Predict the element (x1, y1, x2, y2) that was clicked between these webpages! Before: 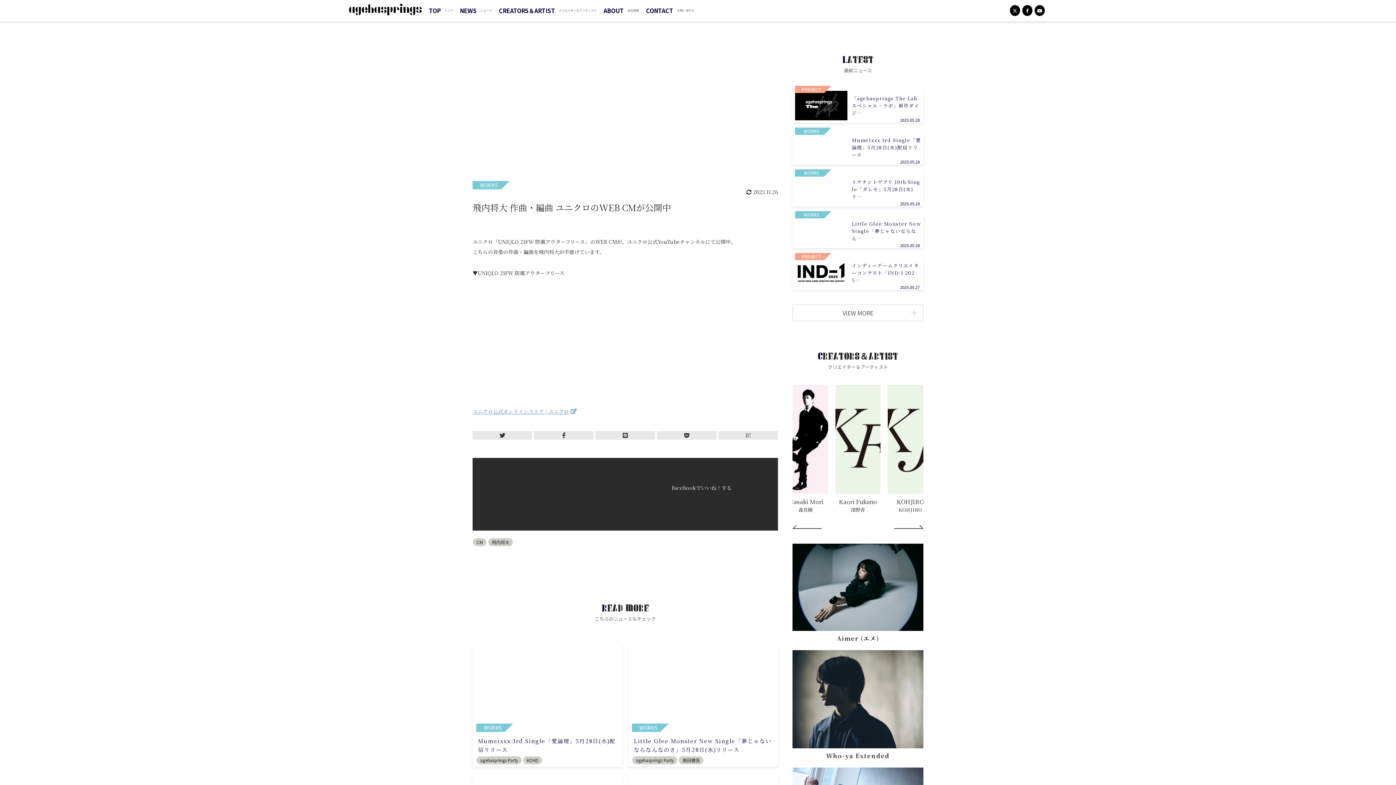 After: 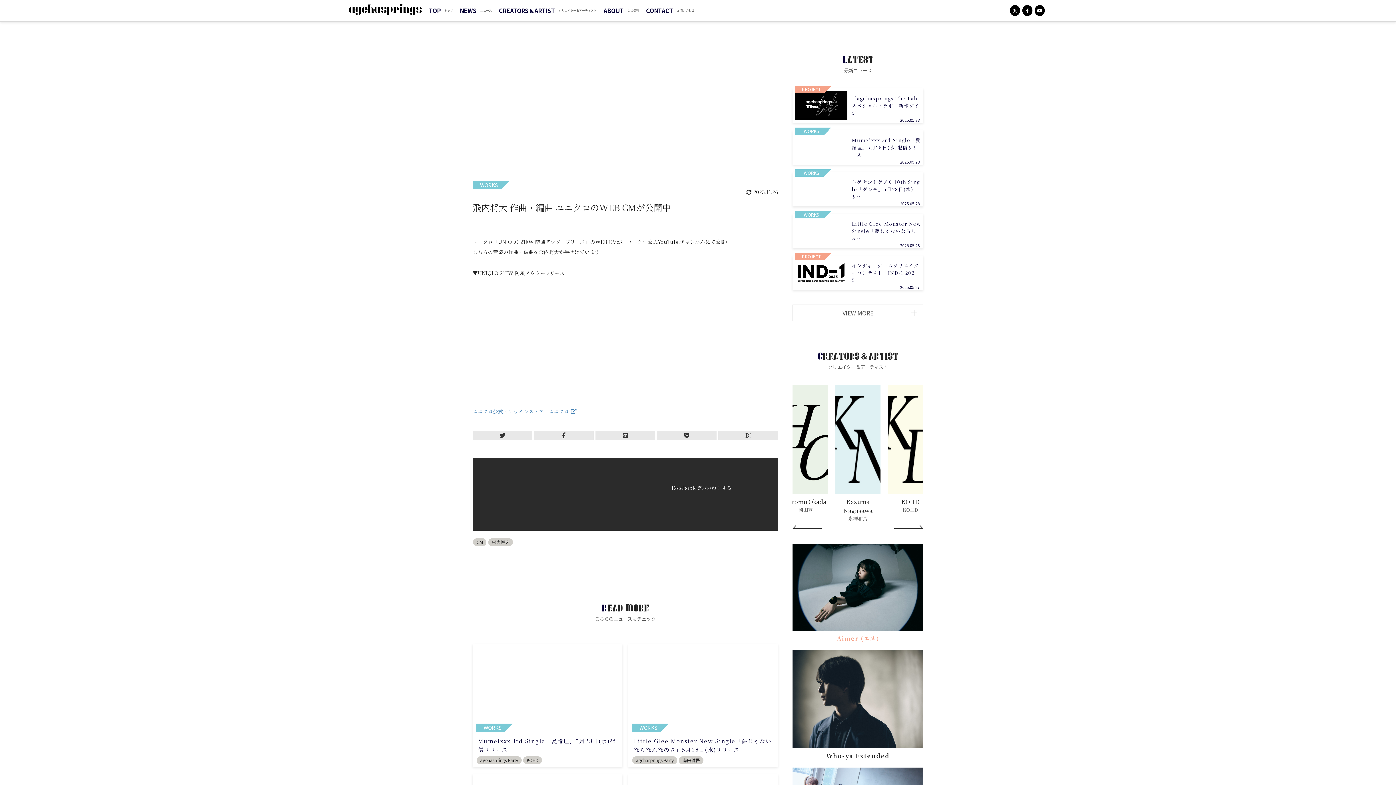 Action: label: Aimer (エメ) bbox: (837, 634, 879, 642)